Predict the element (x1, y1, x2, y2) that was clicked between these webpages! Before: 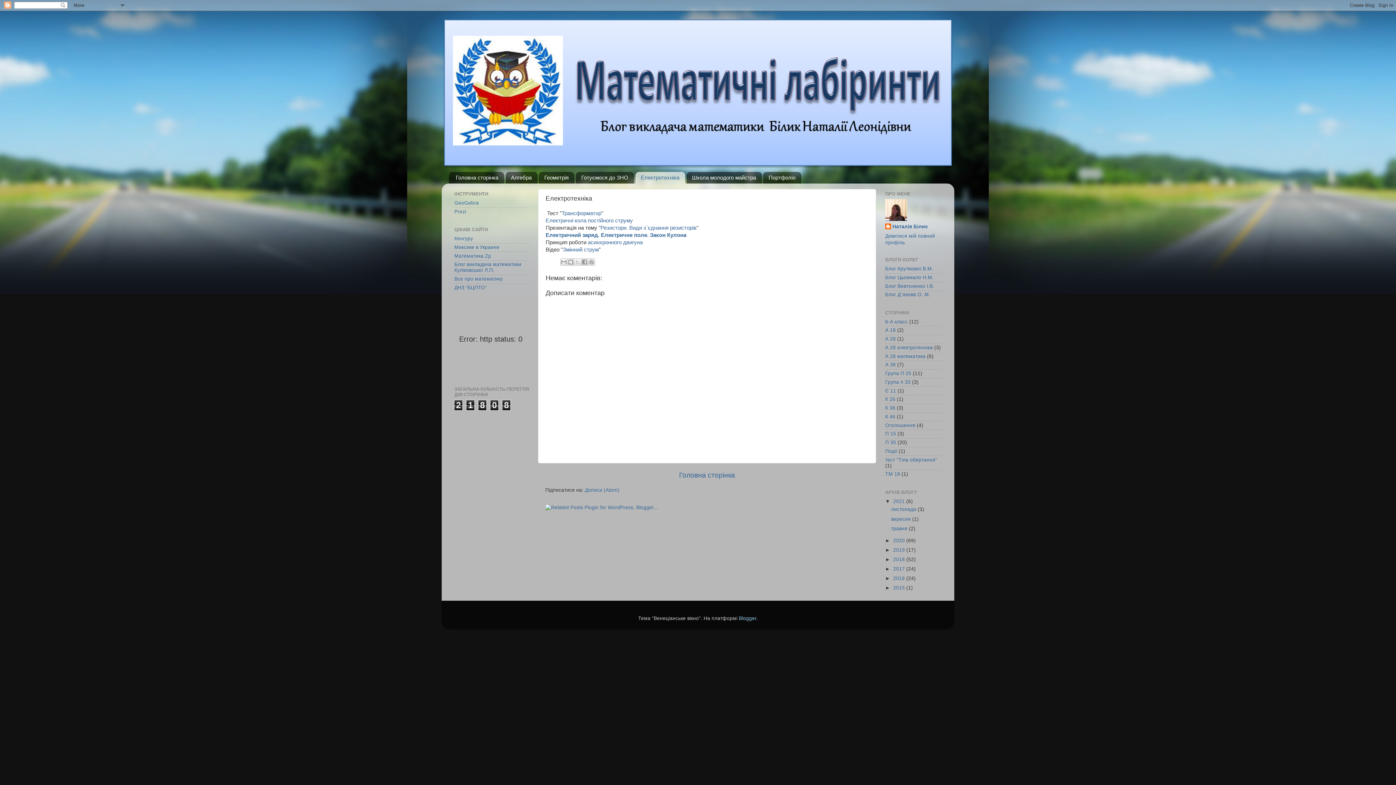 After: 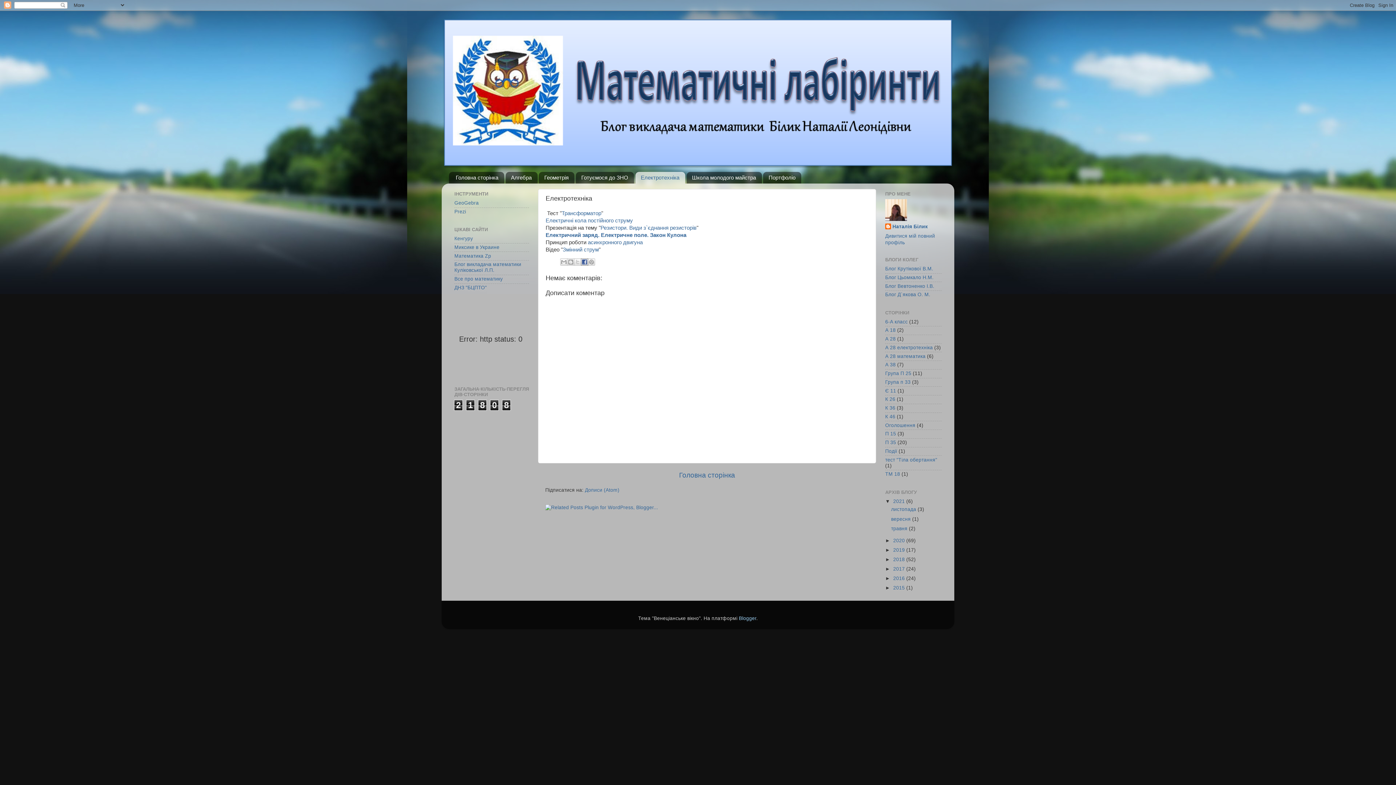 Action: bbox: (580, 258, 588, 265) label: Опублікувати у Facebook